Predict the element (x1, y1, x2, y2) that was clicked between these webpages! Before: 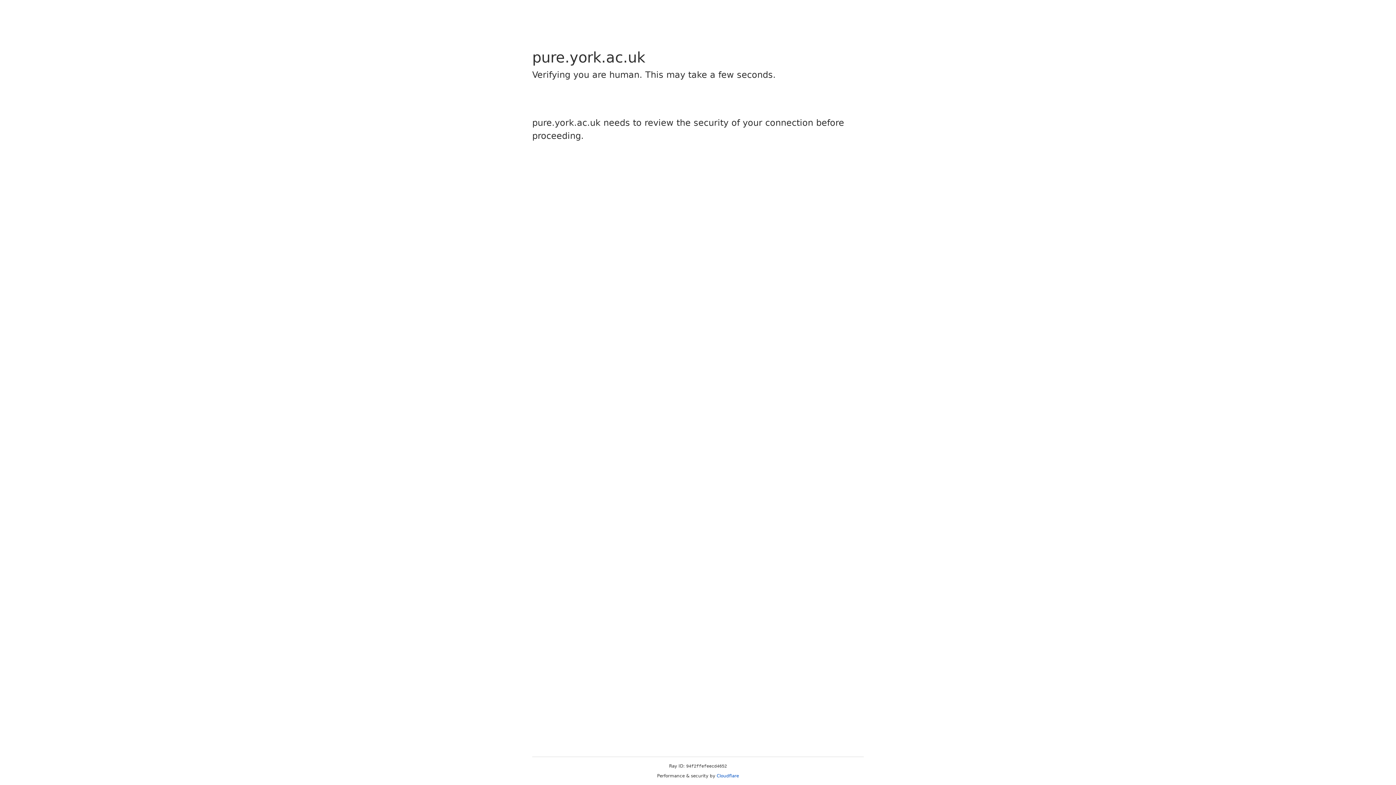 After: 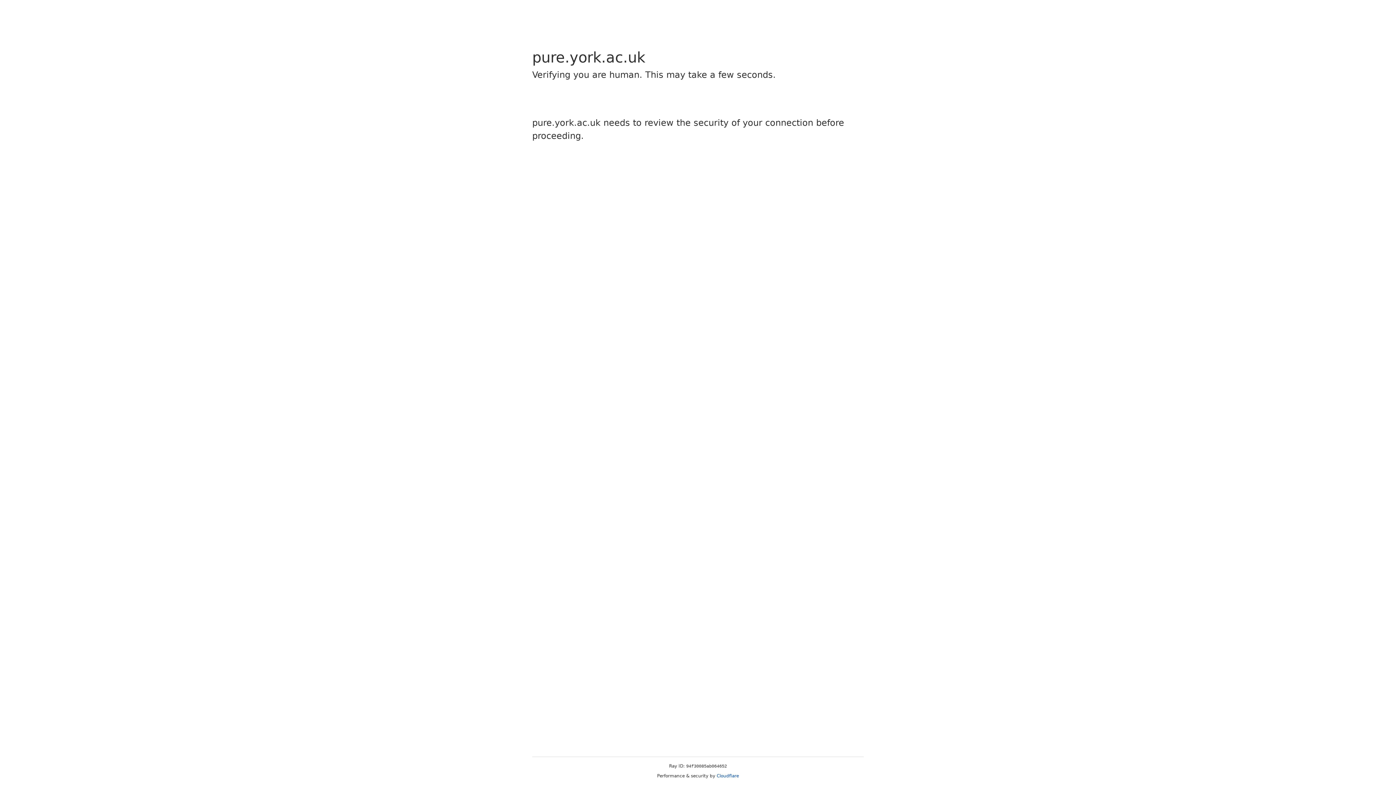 Action: bbox: (716, 773, 739, 778) label: Cloudflare